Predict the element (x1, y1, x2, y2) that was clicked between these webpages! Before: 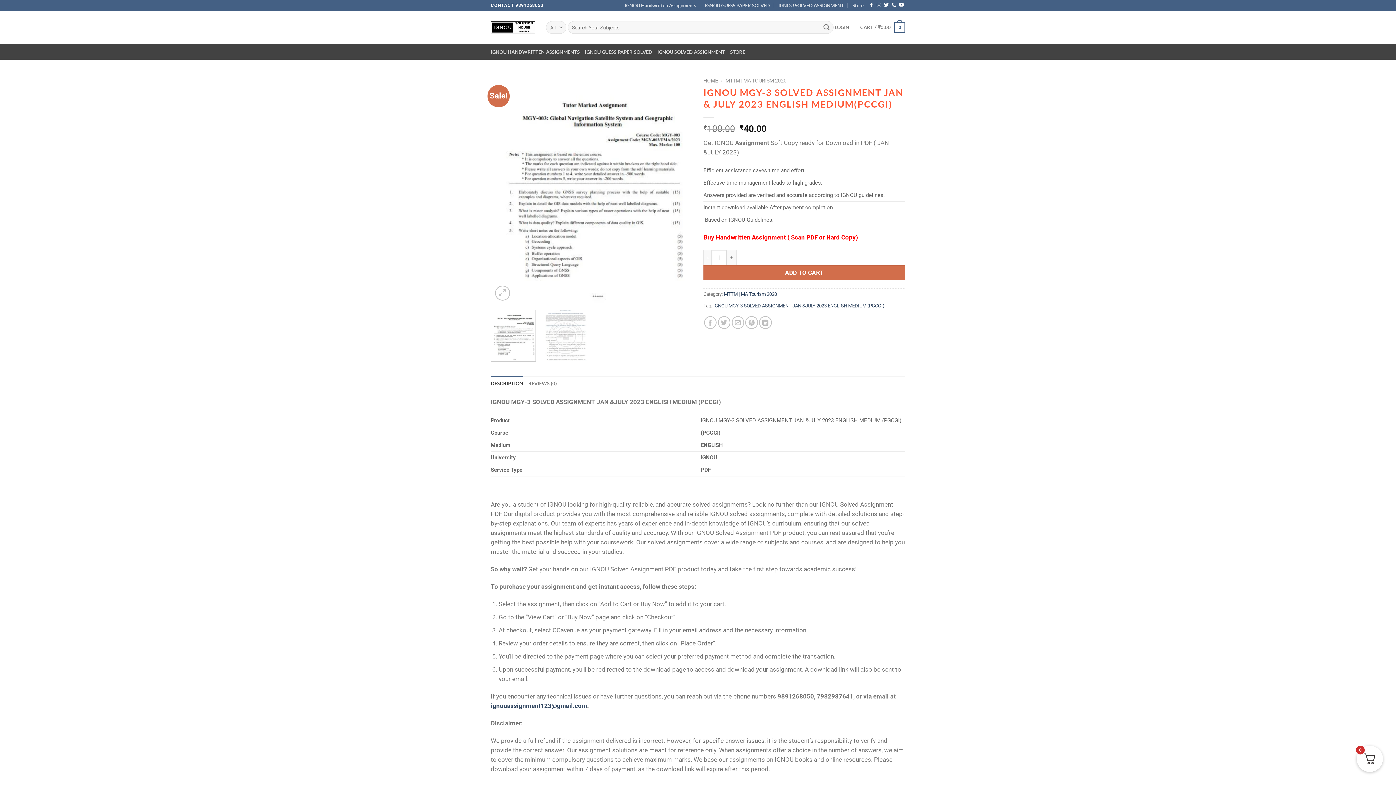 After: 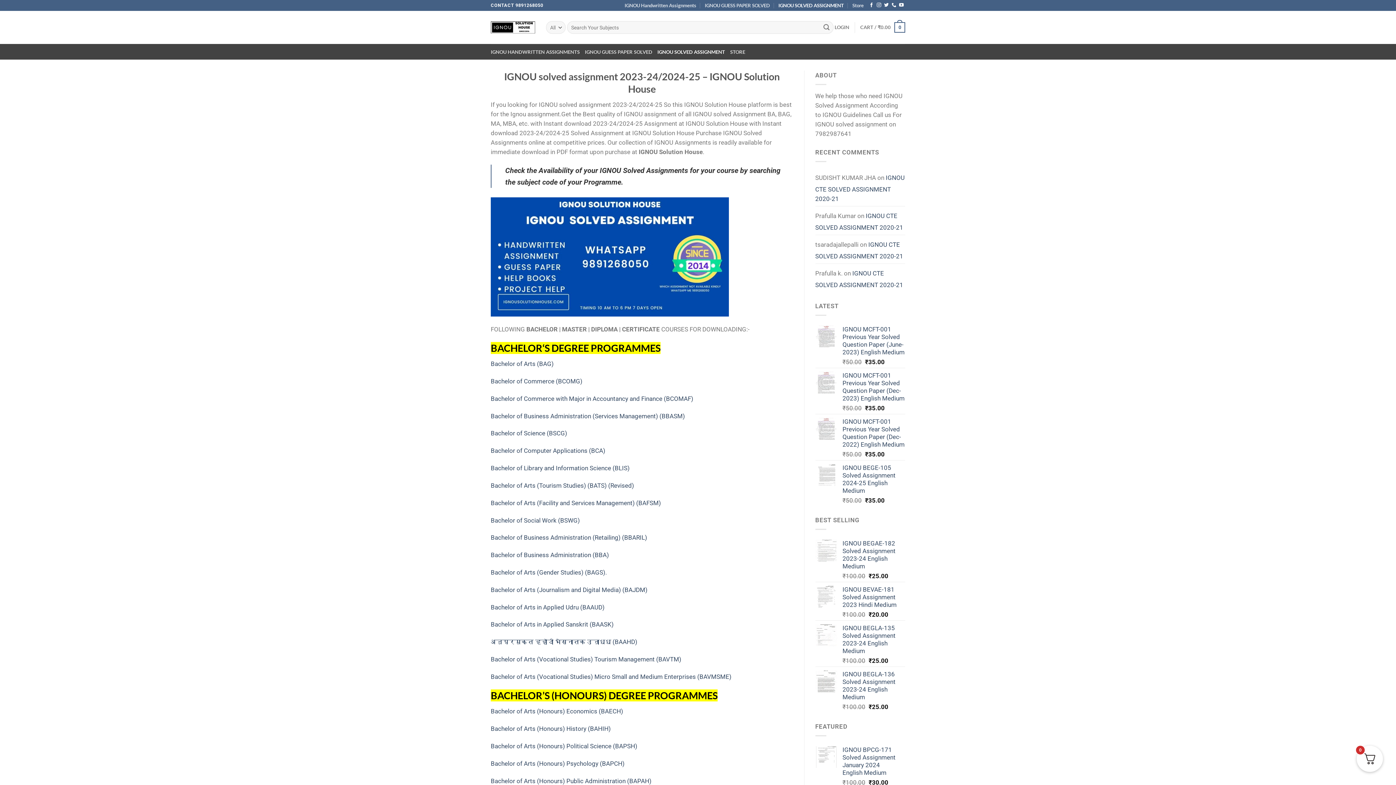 Action: bbox: (657, 45, 725, 58) label: IGNOU SOLVED ASSIGNMENT